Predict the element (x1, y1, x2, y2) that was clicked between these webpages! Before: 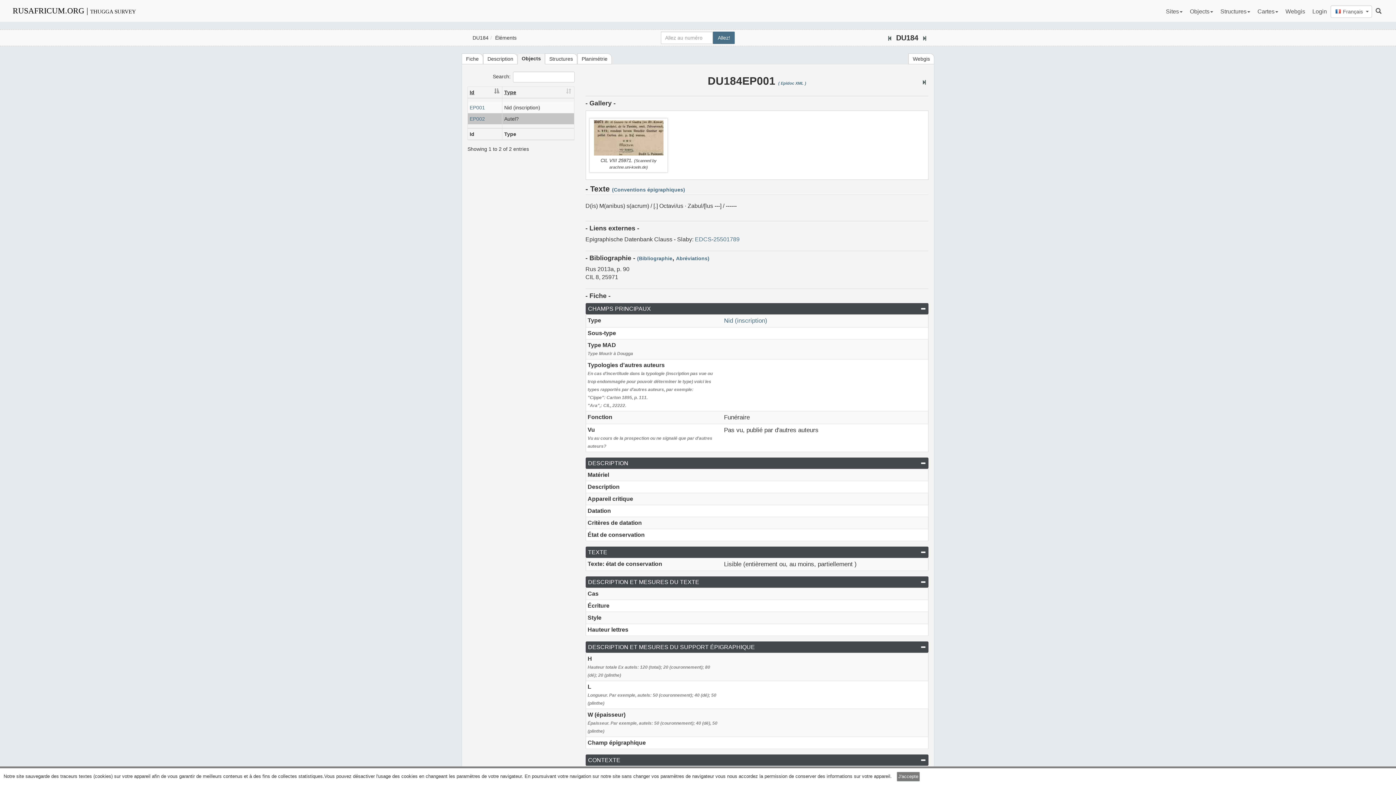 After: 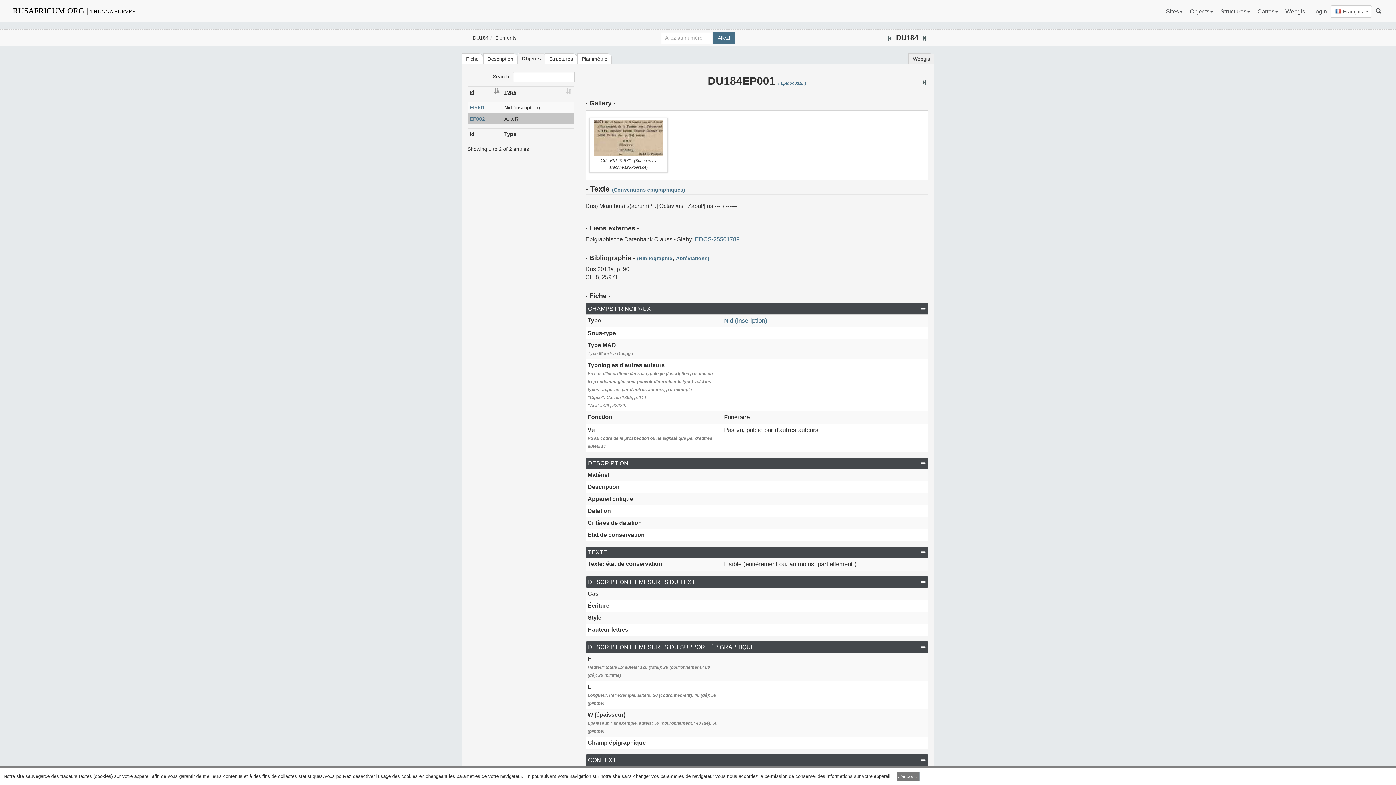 Action: bbox: (909, 53, 934, 64) label: Webgis